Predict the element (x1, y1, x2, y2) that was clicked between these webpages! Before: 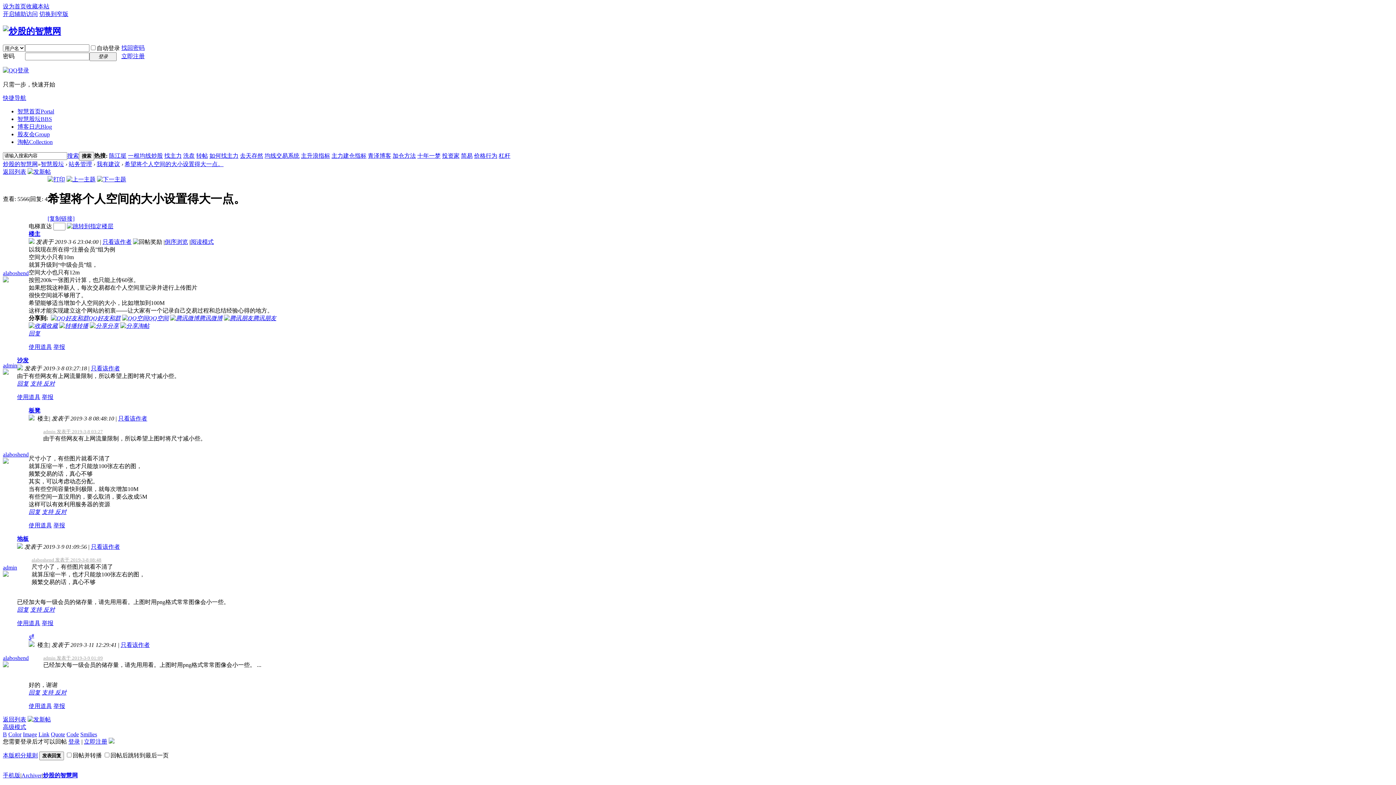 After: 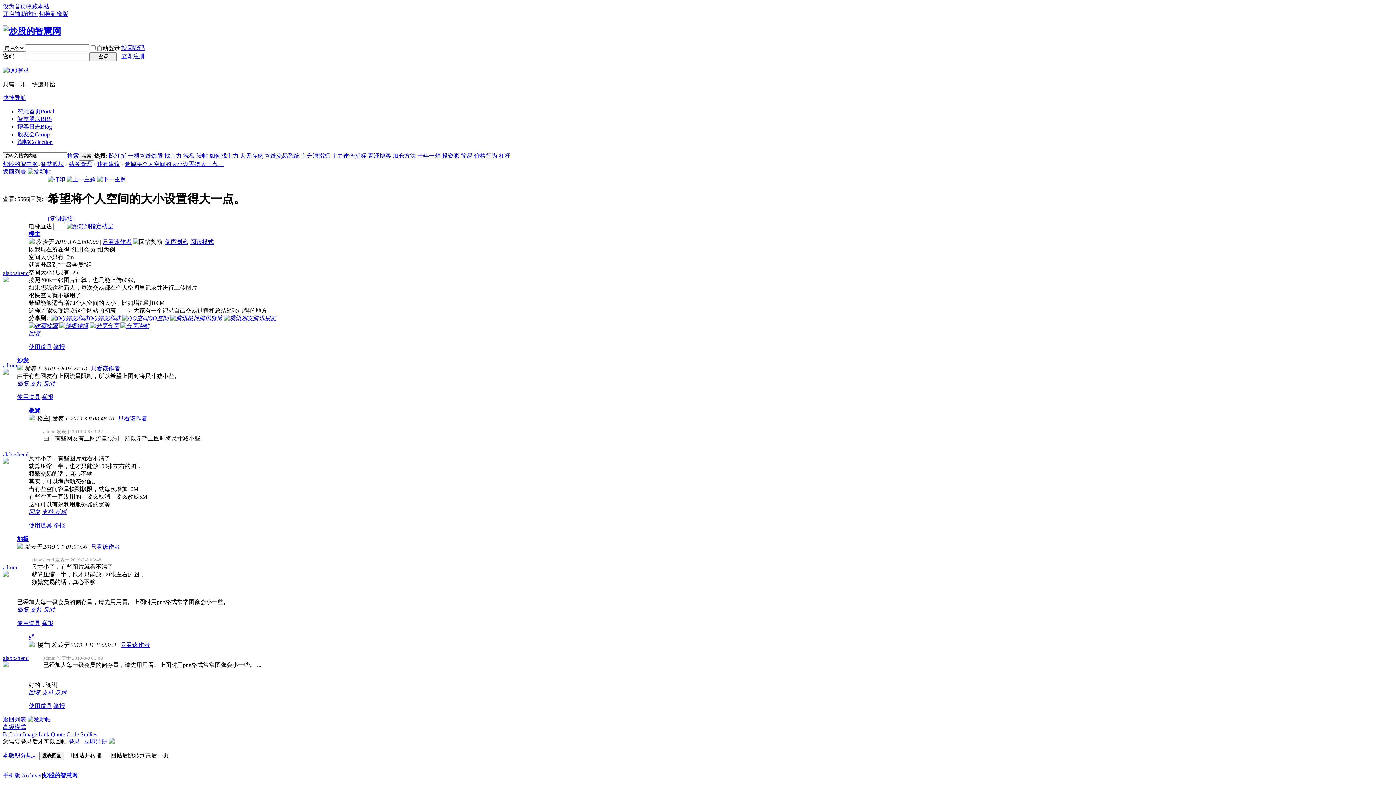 Action: bbox: (224, 315, 276, 321) label: 腾讯朋友